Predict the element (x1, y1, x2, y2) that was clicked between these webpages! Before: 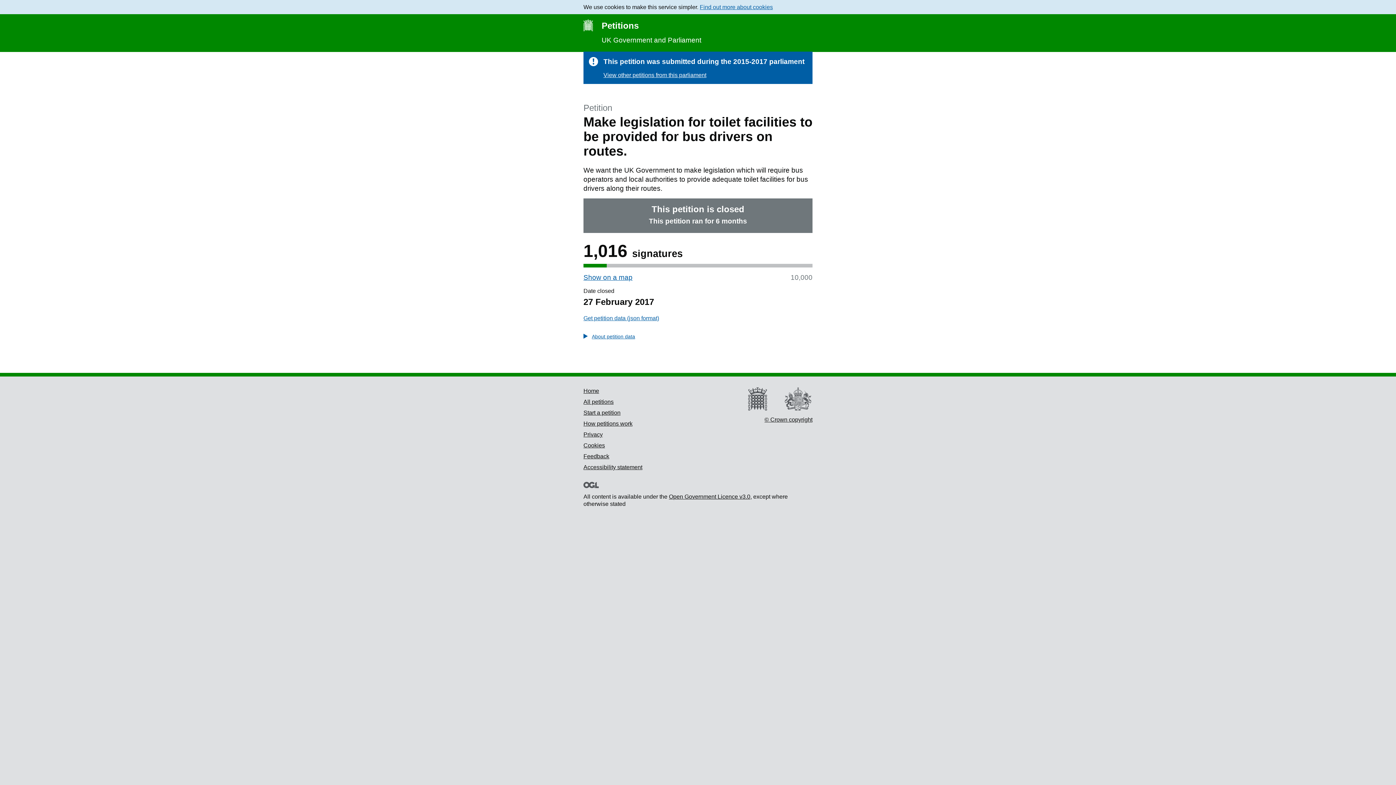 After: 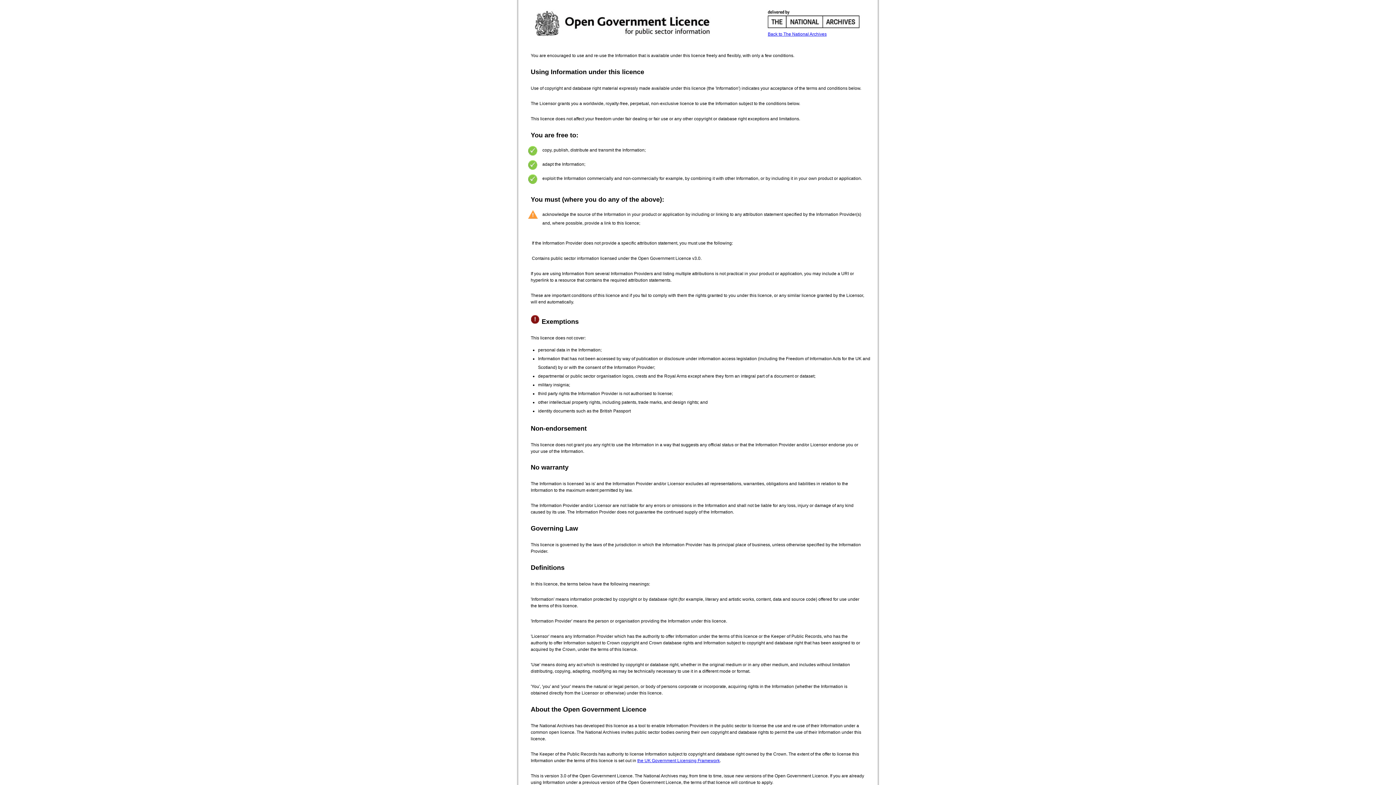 Action: label: Open Government Licence v3.0 bbox: (669, 493, 750, 500)